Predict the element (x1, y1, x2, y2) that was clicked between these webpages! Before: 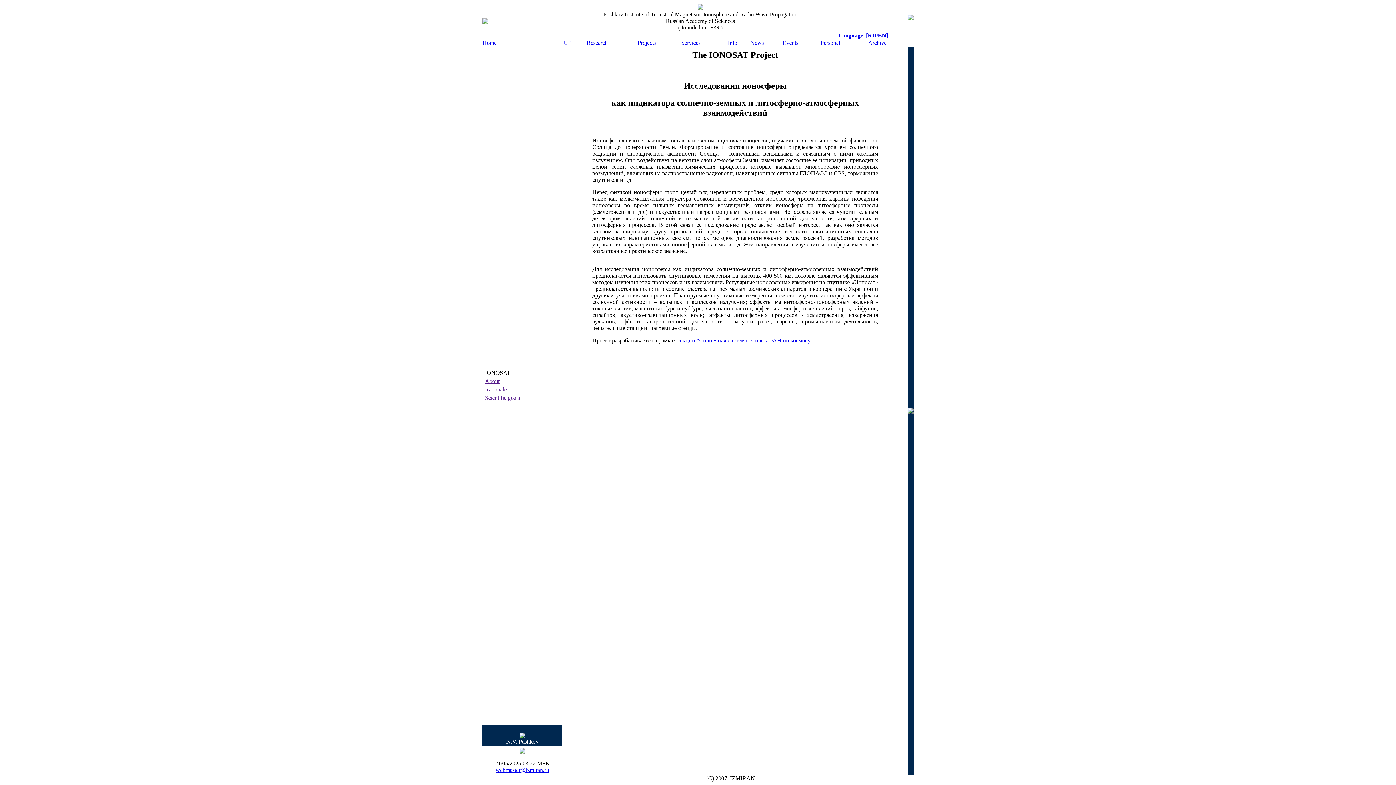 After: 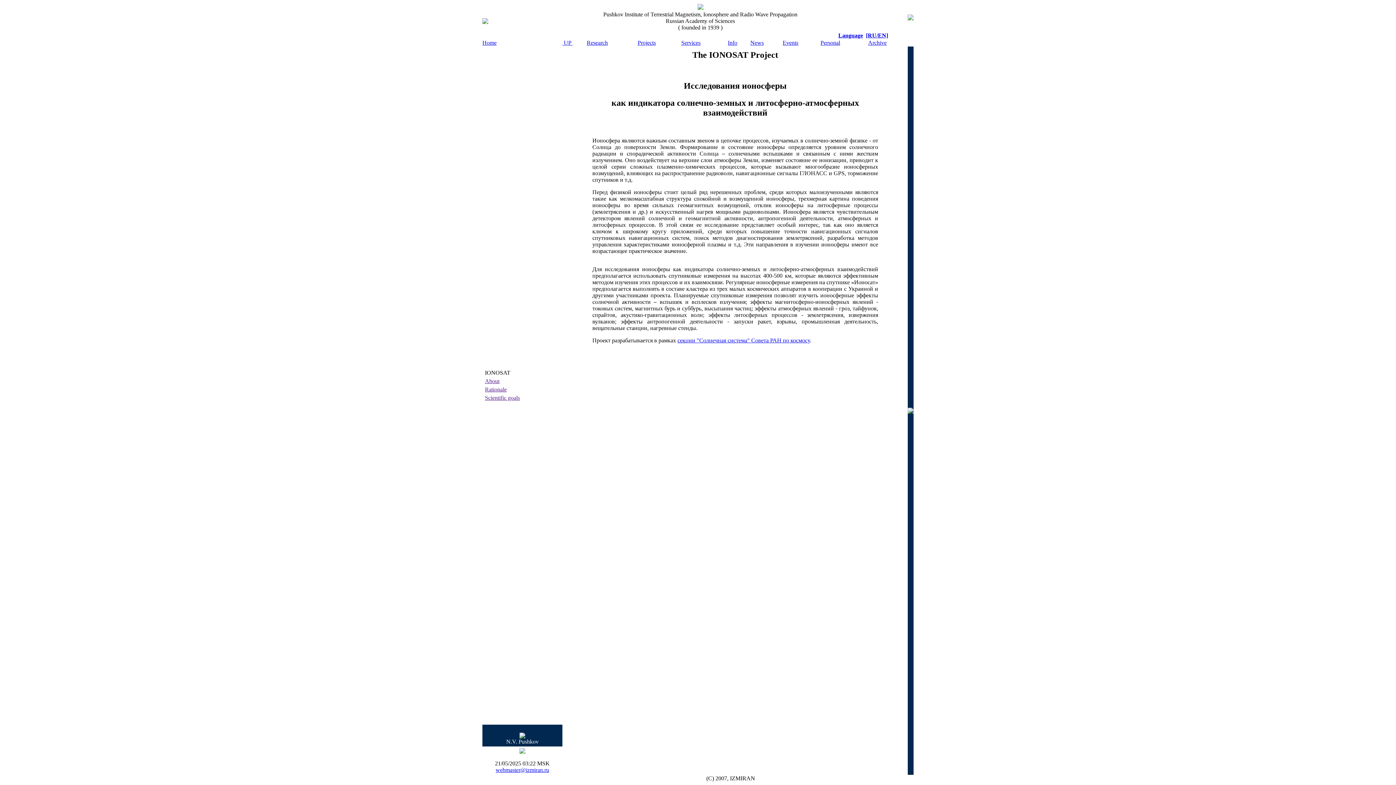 Action: bbox: (485, 378, 499, 384) label: About